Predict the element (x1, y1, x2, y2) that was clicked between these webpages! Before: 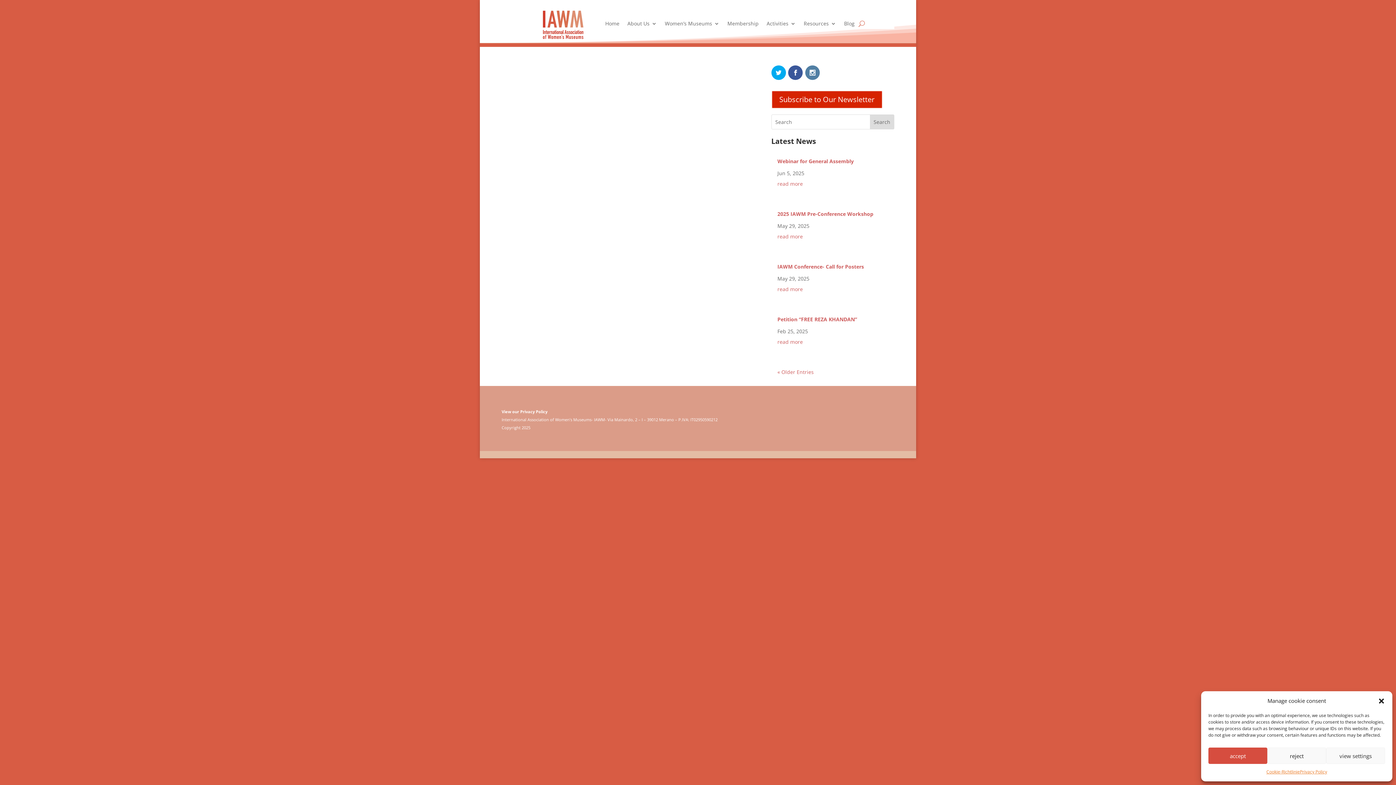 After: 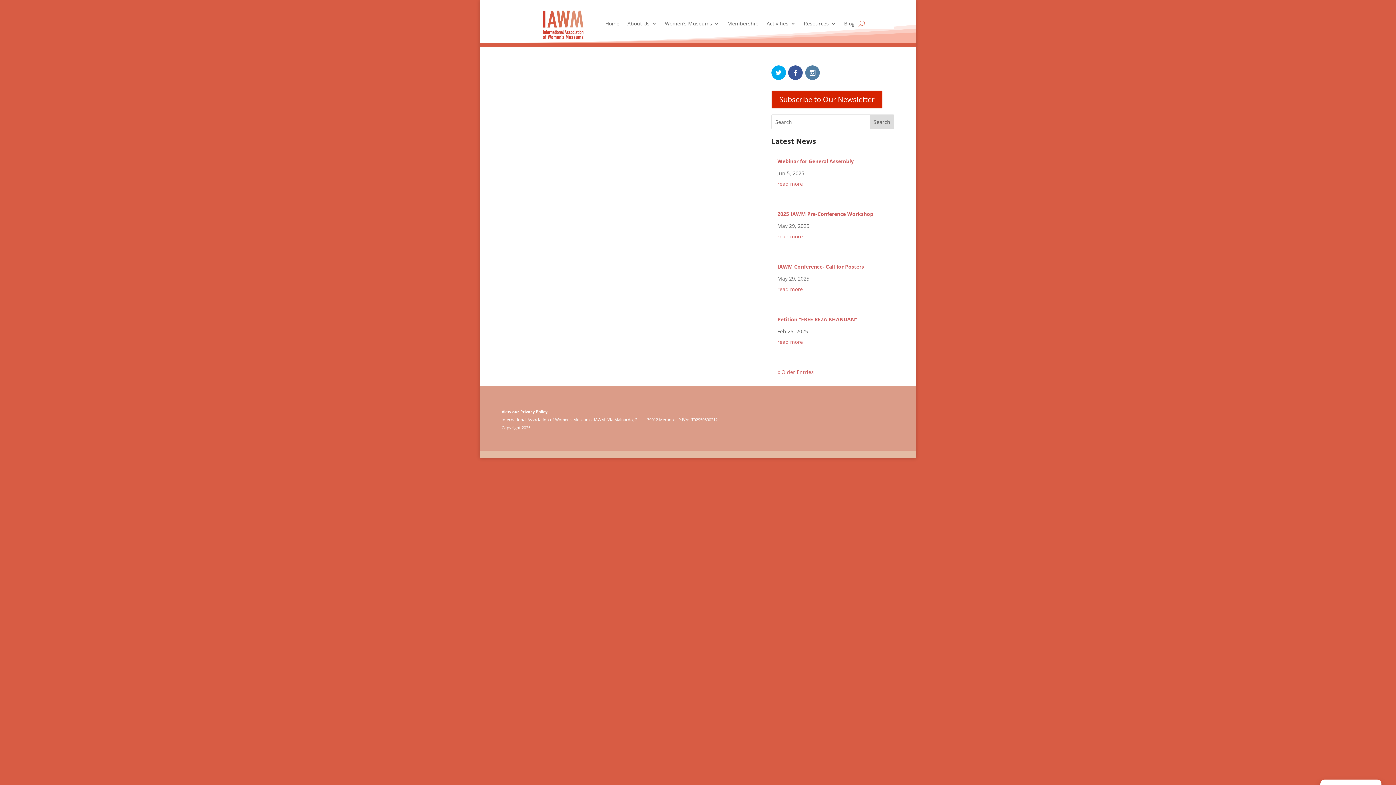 Action: label: Close dialogue bbox: (1378, 697, 1385, 704)